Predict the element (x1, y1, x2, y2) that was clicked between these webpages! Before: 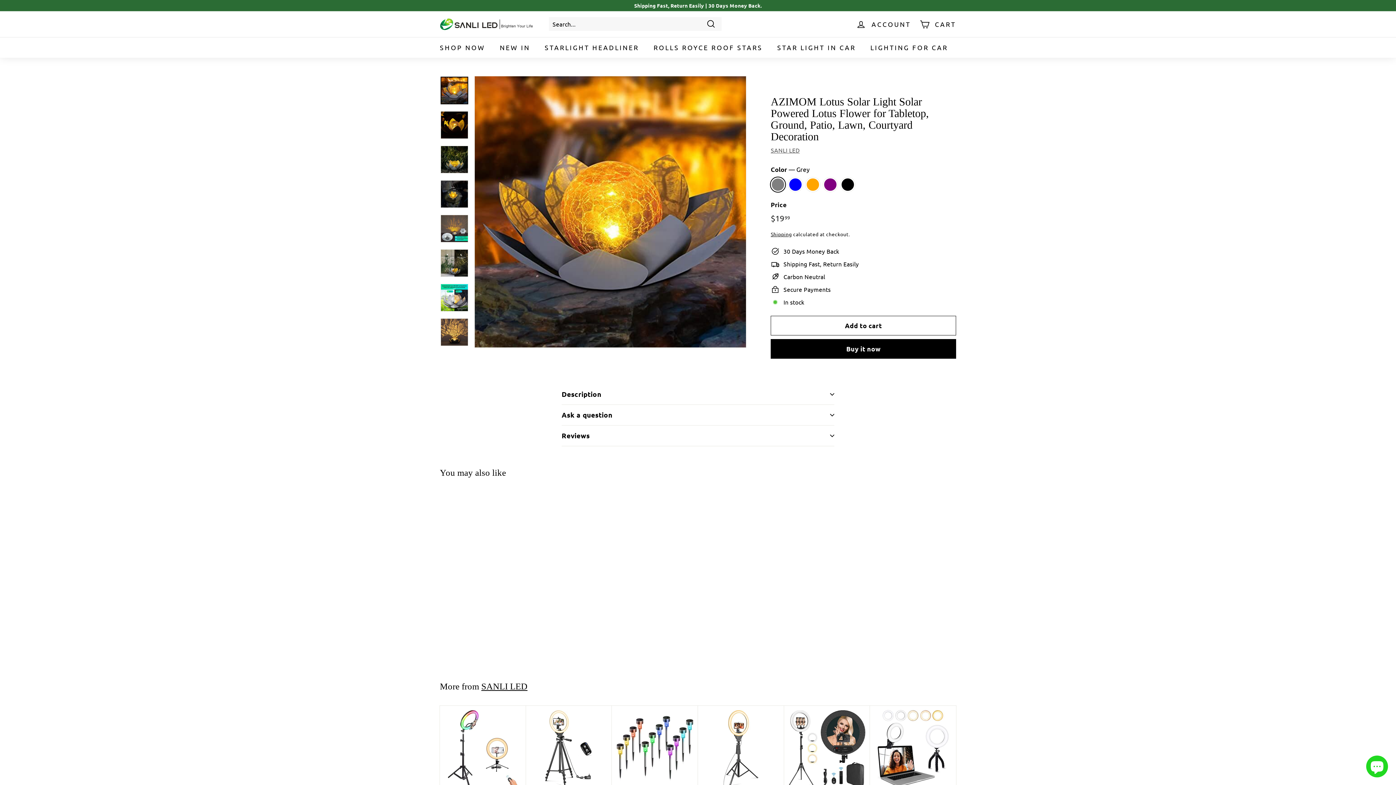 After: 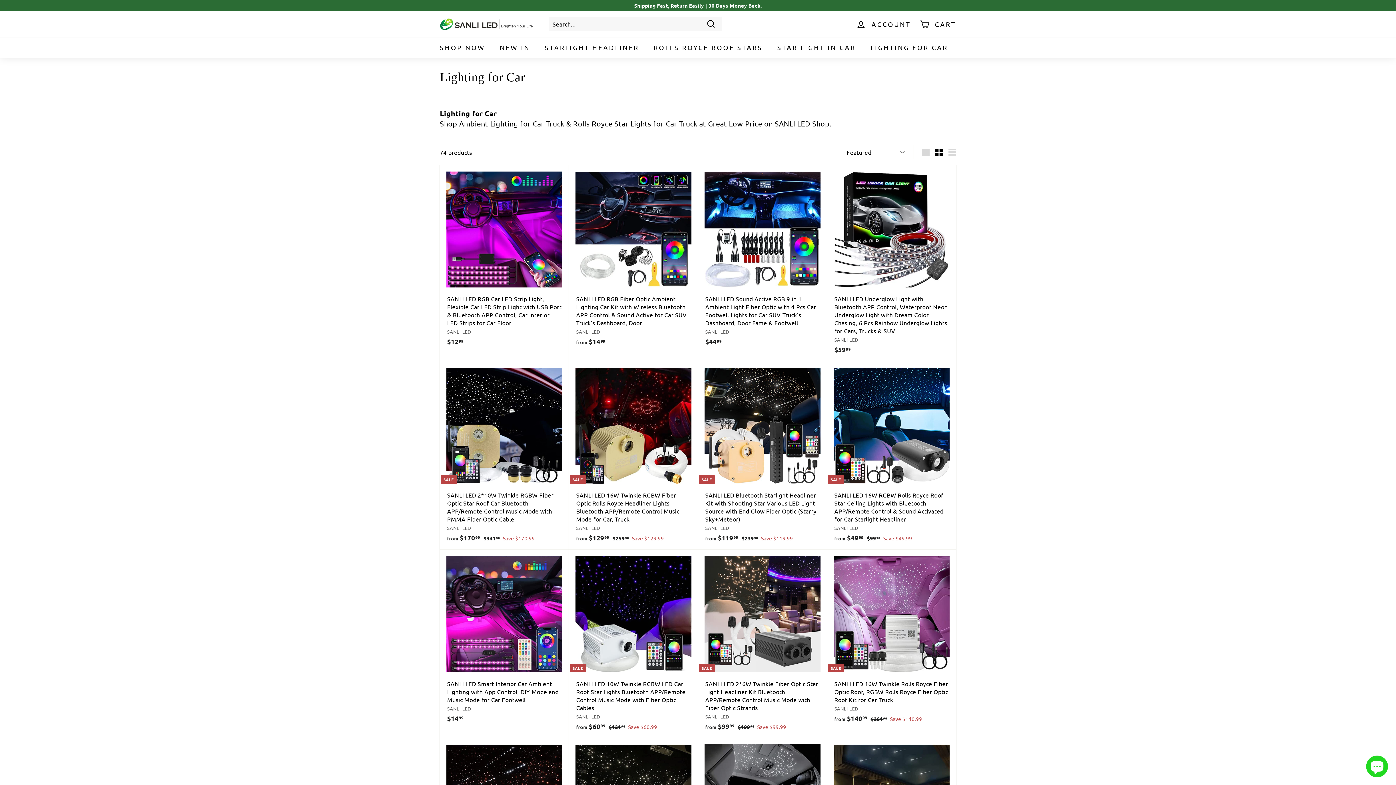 Action: bbox: (863, 37, 955, 57) label: LIGHTING FOR CAR